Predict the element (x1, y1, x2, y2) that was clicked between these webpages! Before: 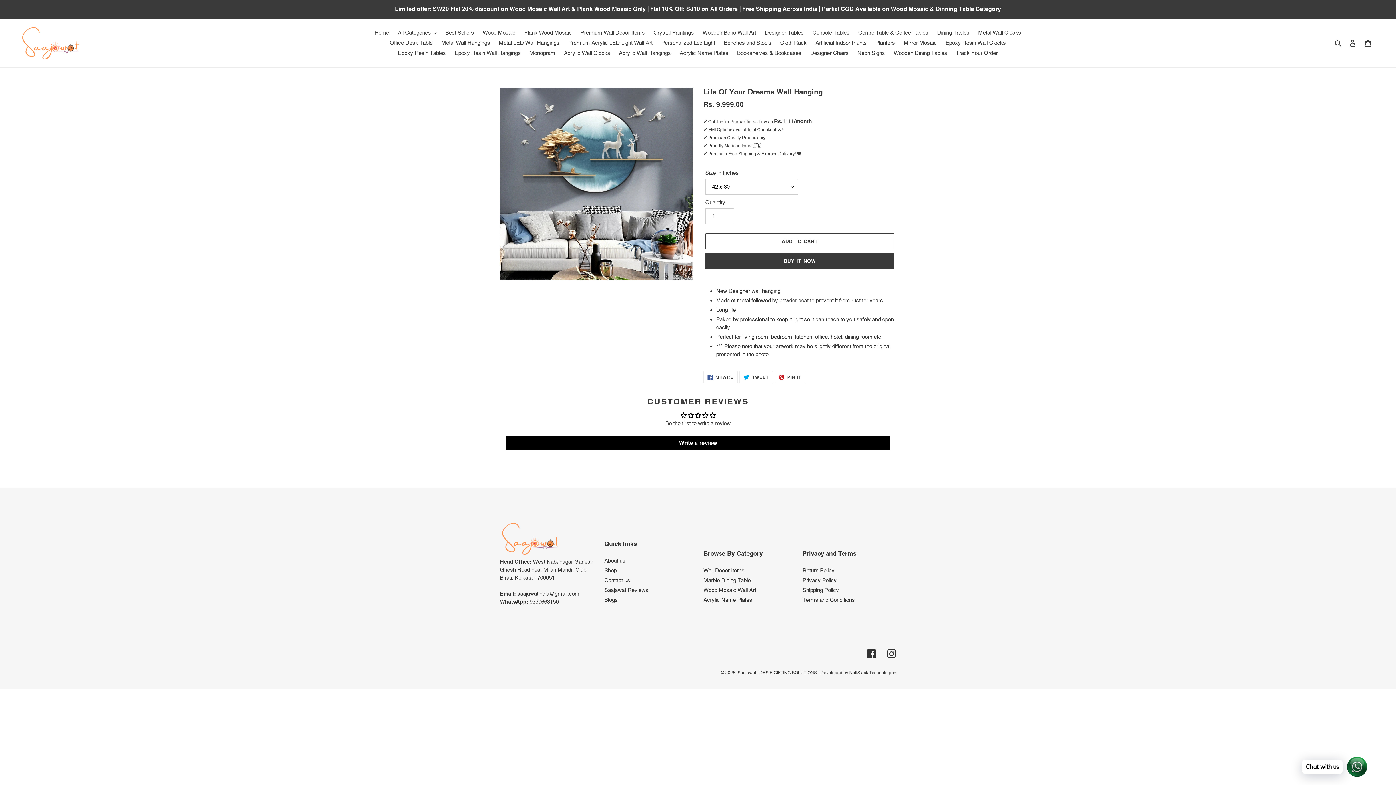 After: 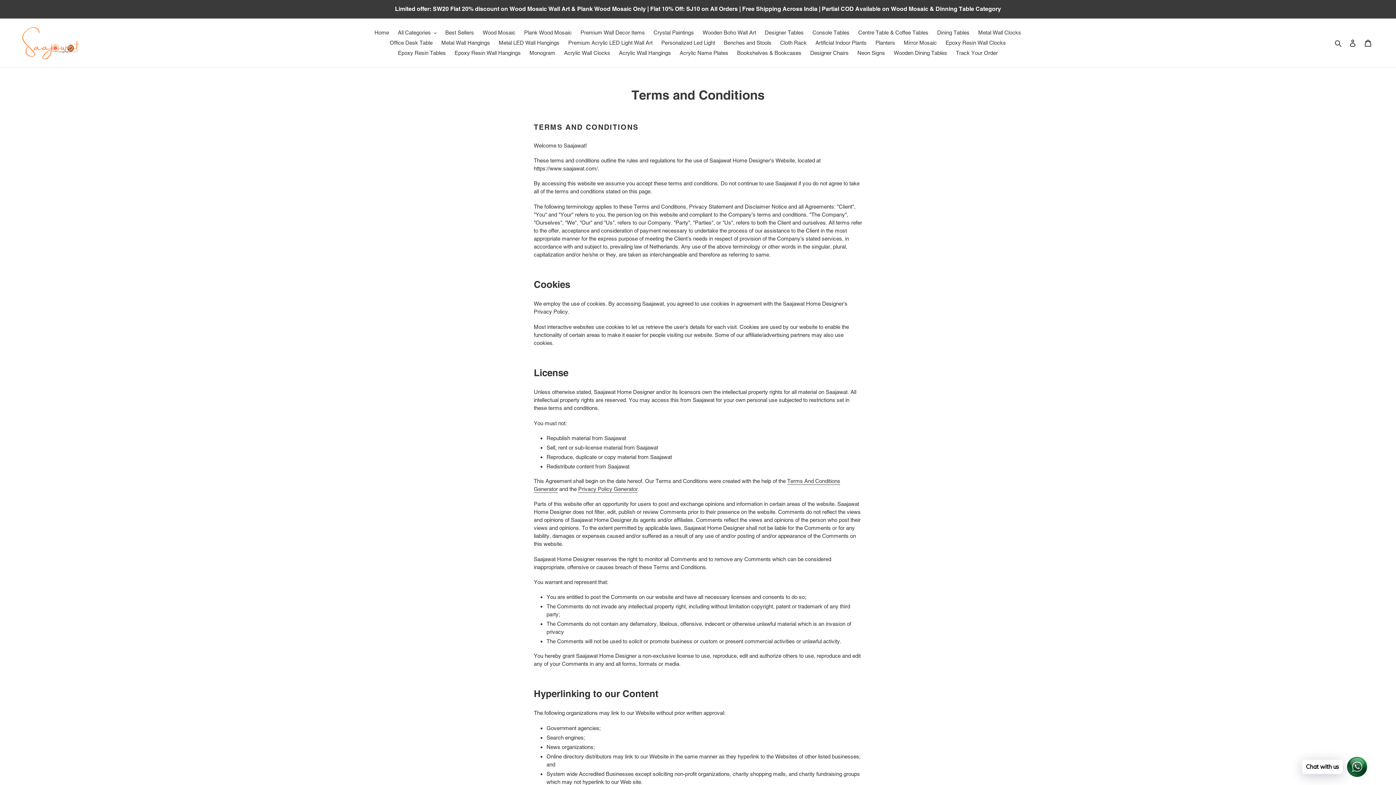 Action: bbox: (802, 597, 855, 603) label: Terms and Conditions